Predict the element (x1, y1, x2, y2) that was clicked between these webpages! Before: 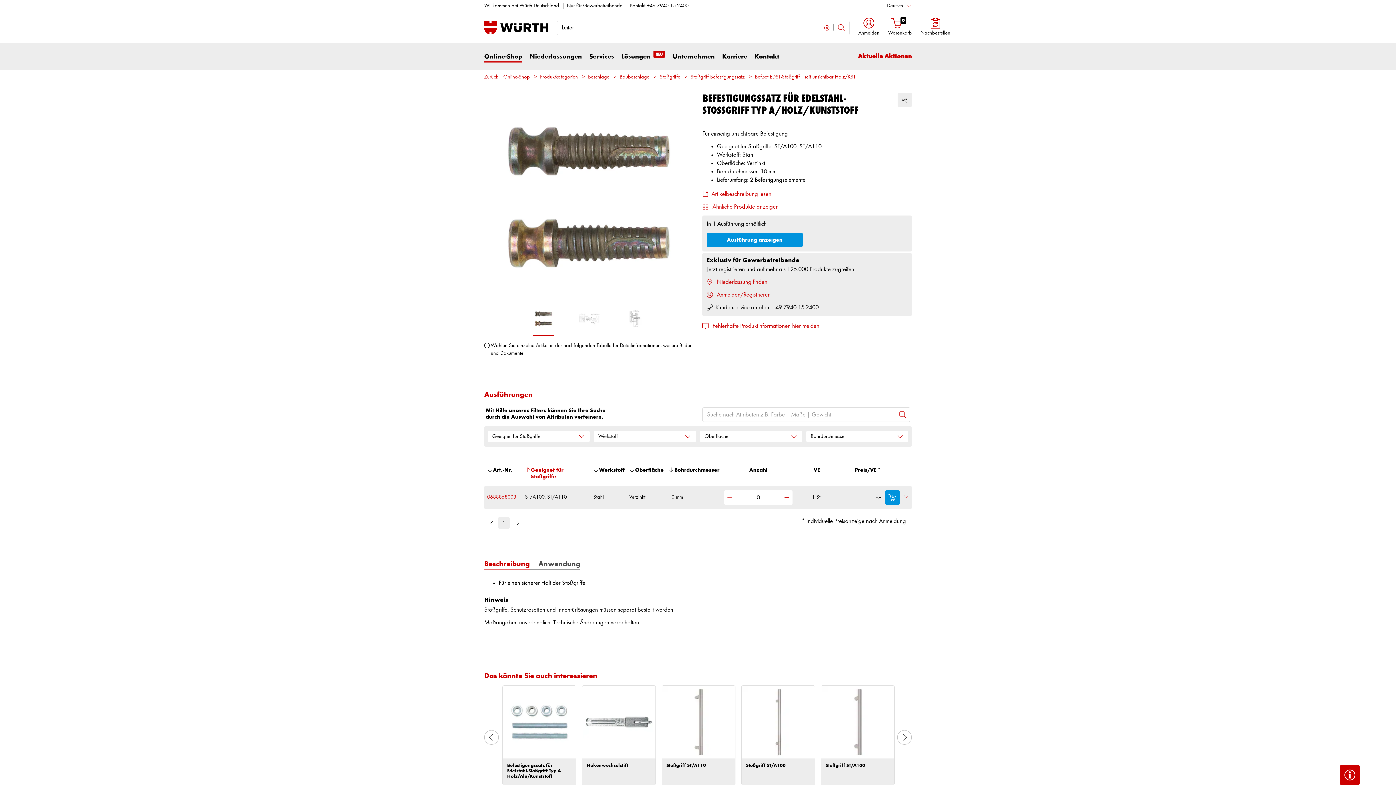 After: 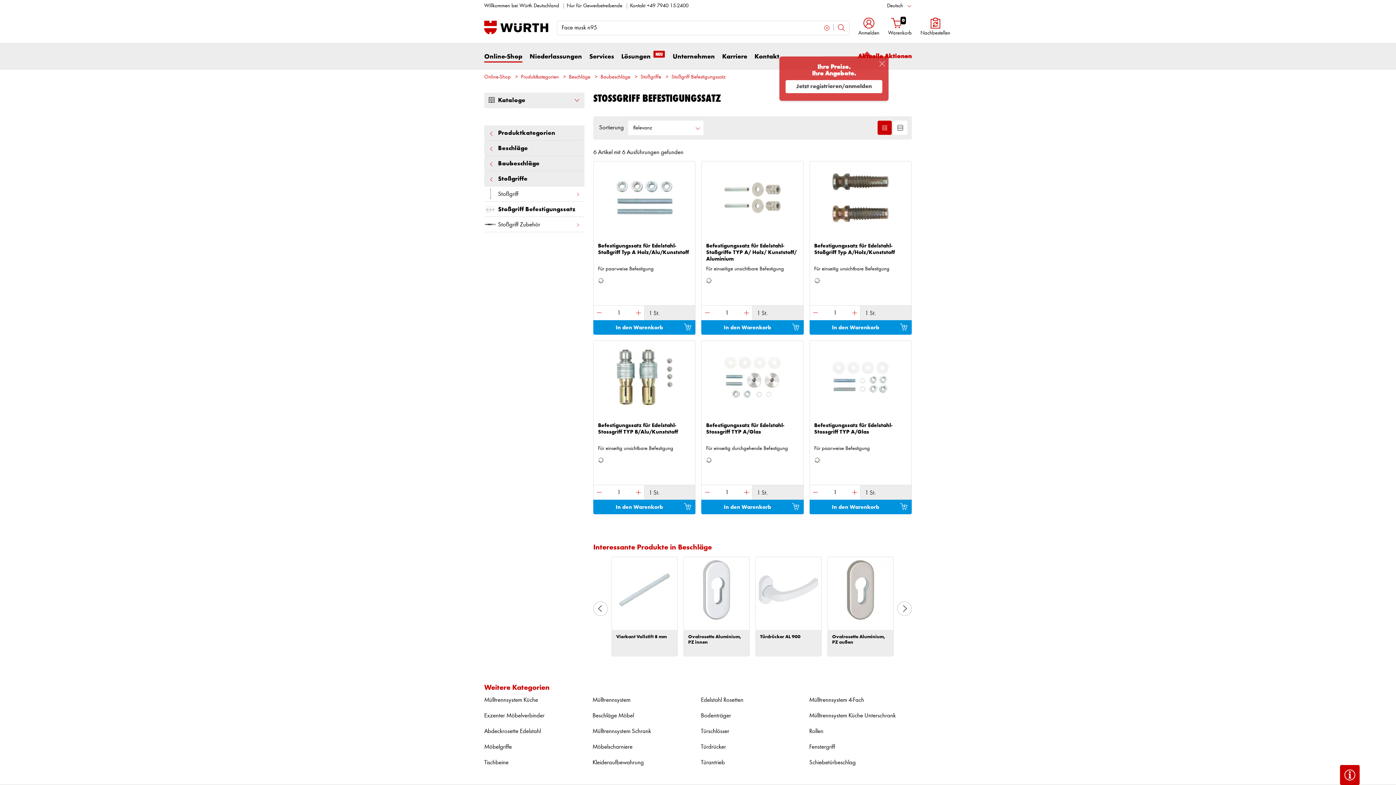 Action: bbox: (690, 74, 744, 80) label: Stoßgriff Befestigungssatz